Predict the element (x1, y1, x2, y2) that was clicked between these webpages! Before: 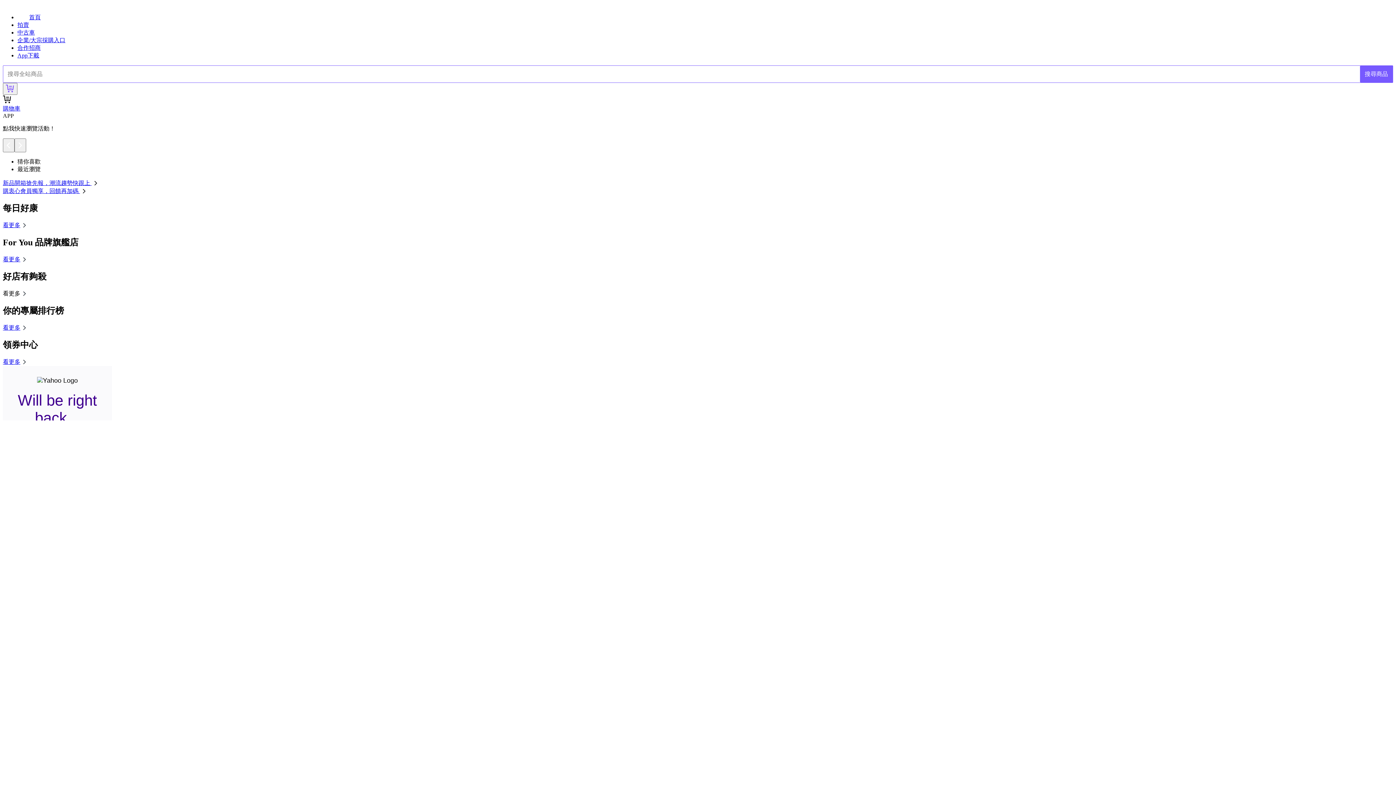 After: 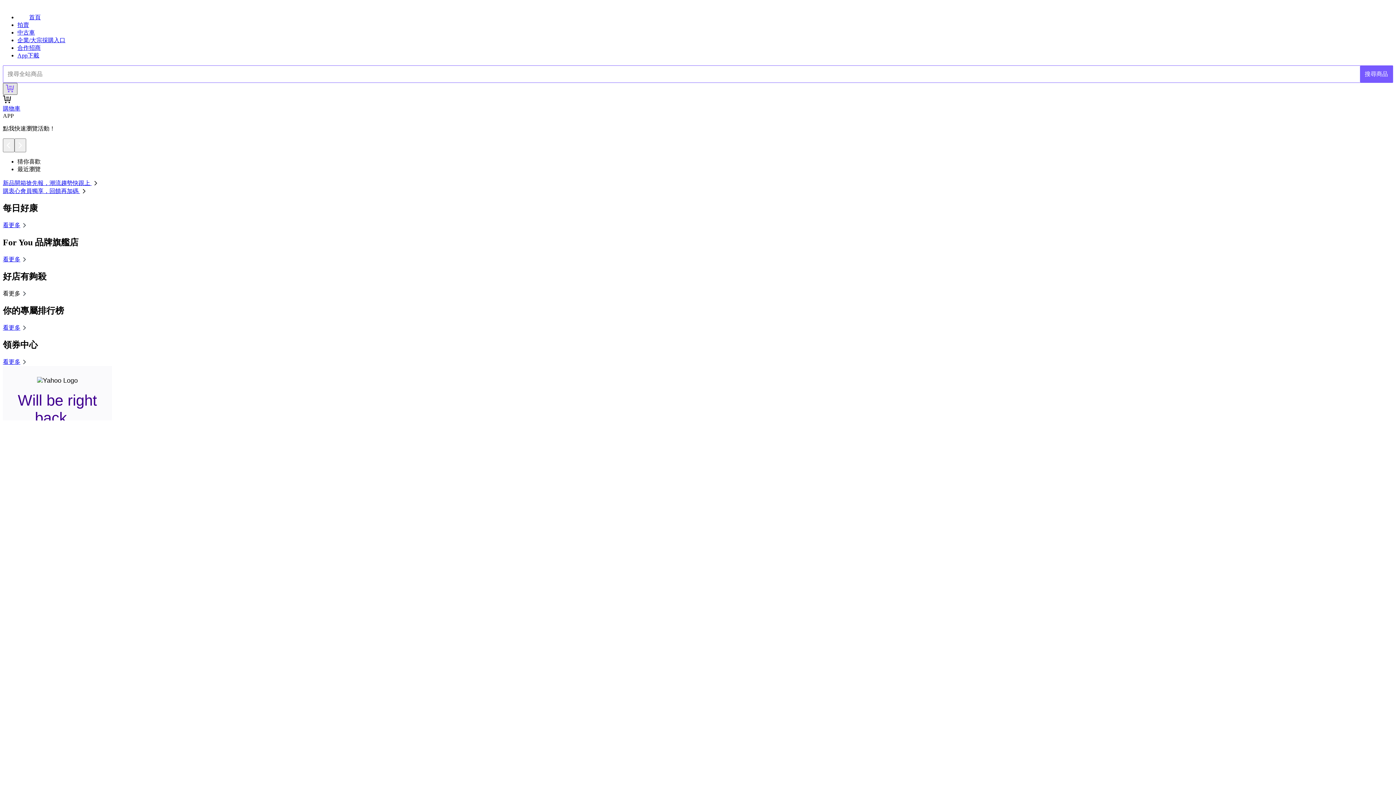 Action: bbox: (2, 83, 17, 95)